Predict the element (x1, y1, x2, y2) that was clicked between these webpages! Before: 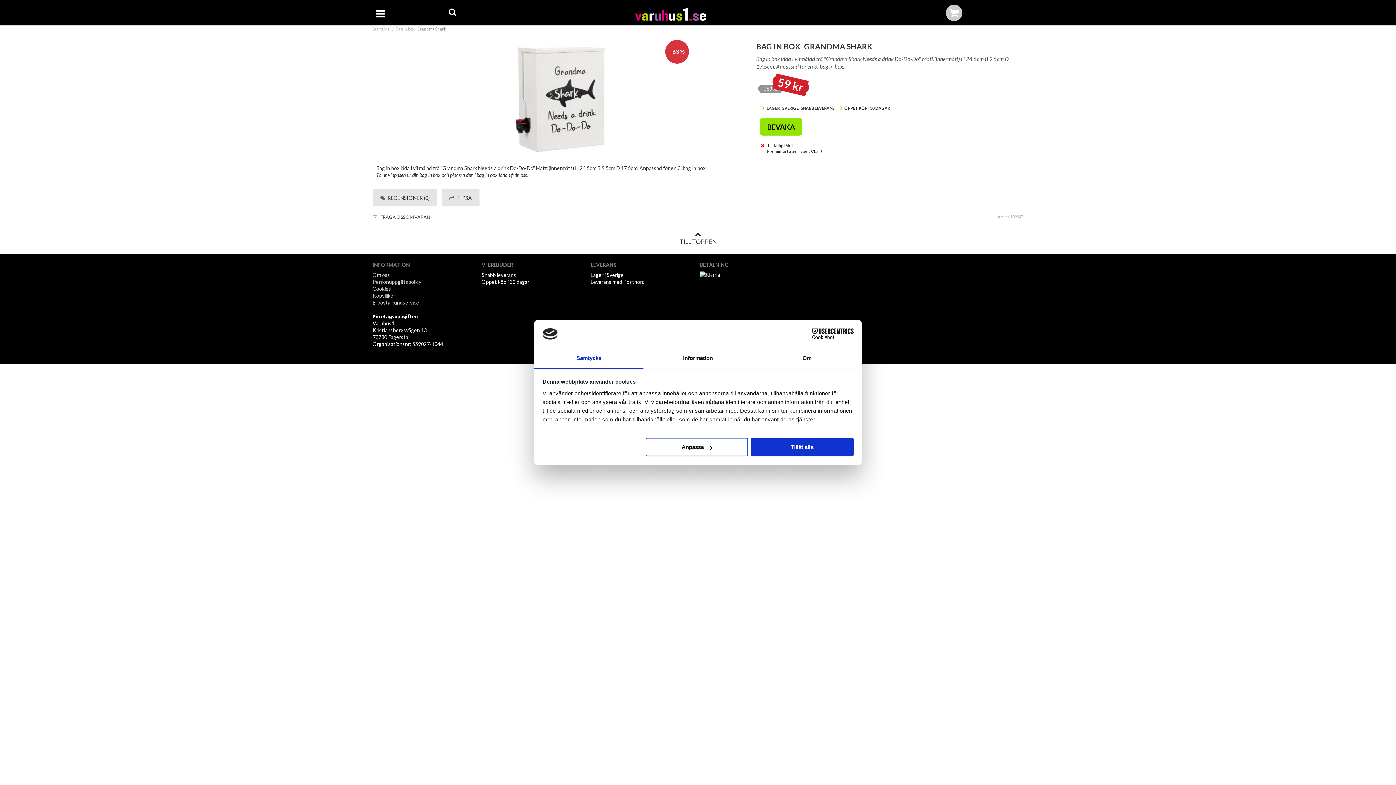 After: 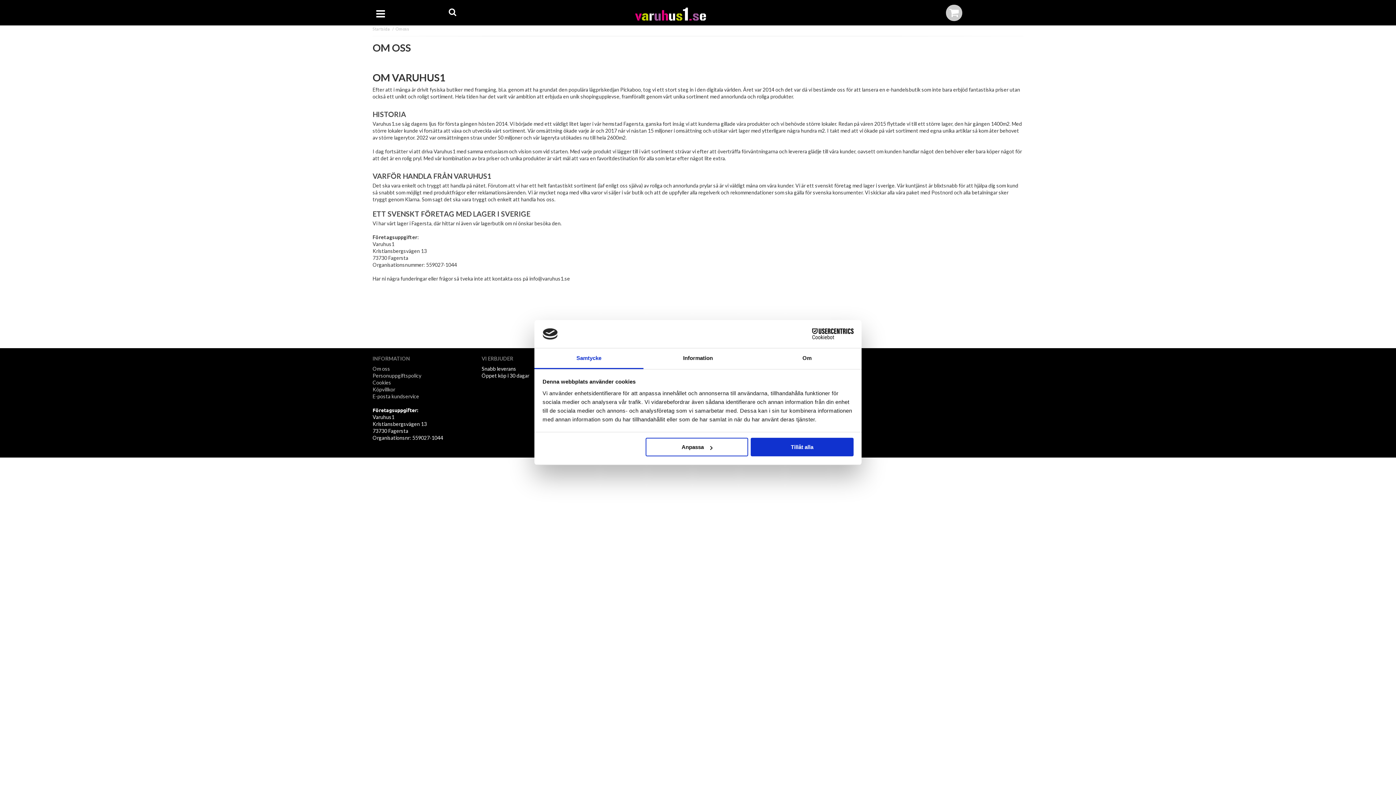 Action: bbox: (372, 462, 390, 468) label: Om oss